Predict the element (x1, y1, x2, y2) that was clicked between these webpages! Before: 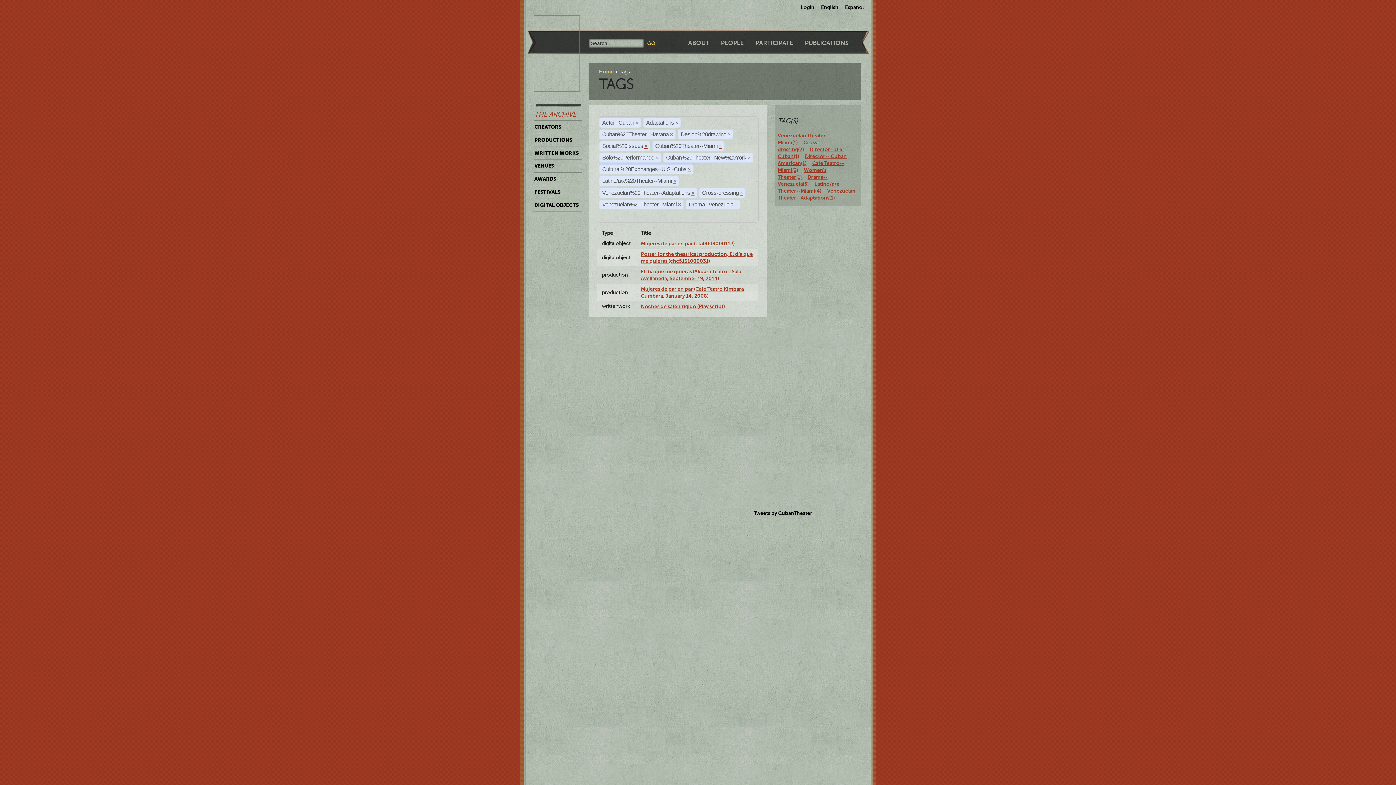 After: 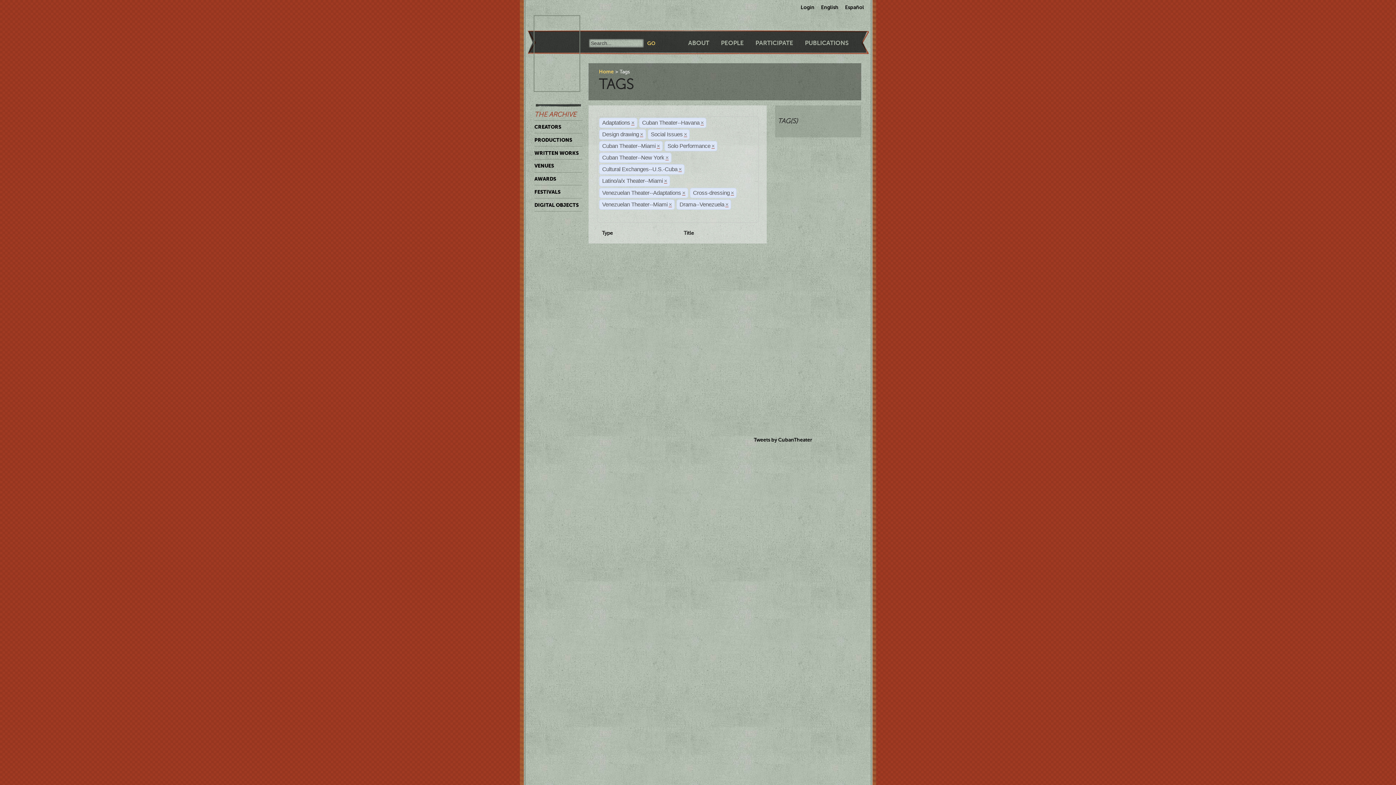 Action: label: × bbox: (635, 119, 638, 126)